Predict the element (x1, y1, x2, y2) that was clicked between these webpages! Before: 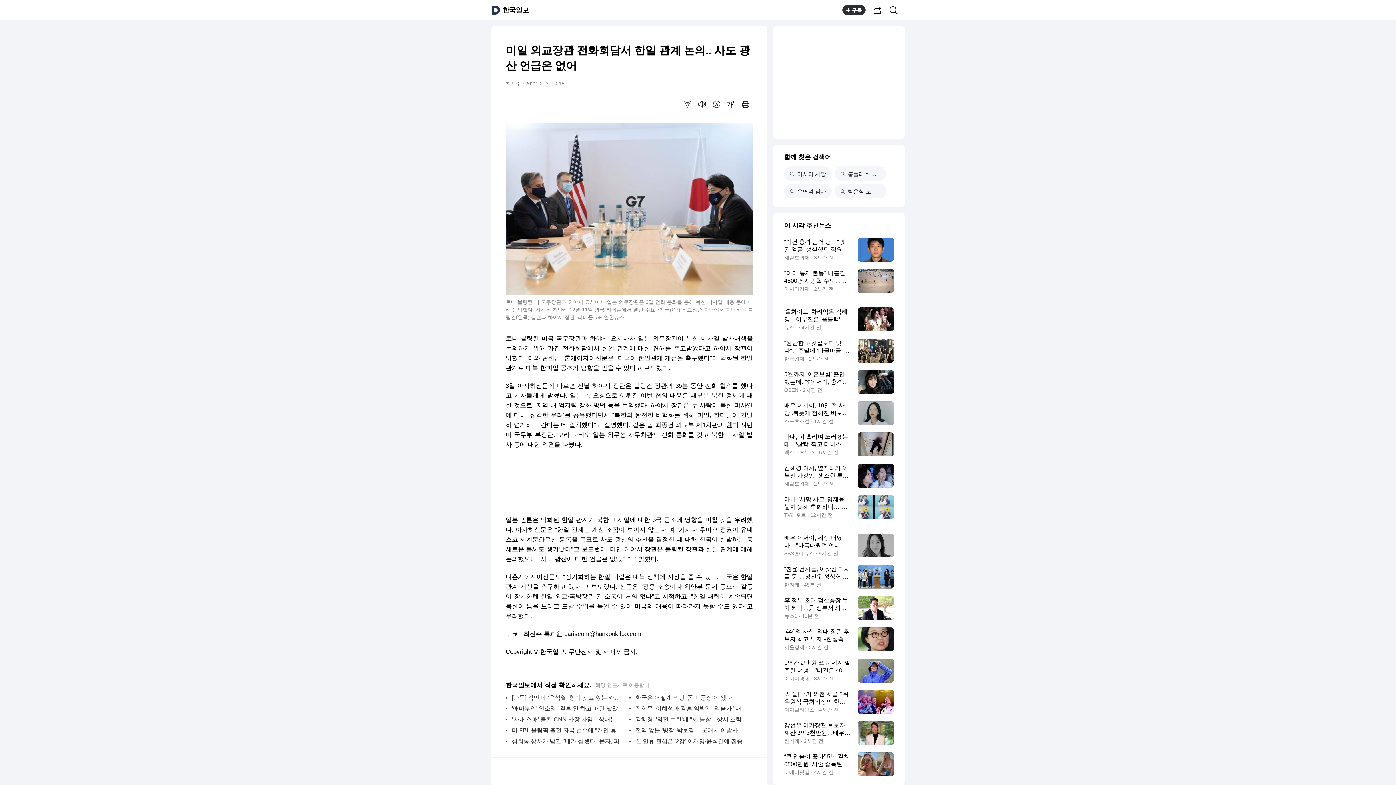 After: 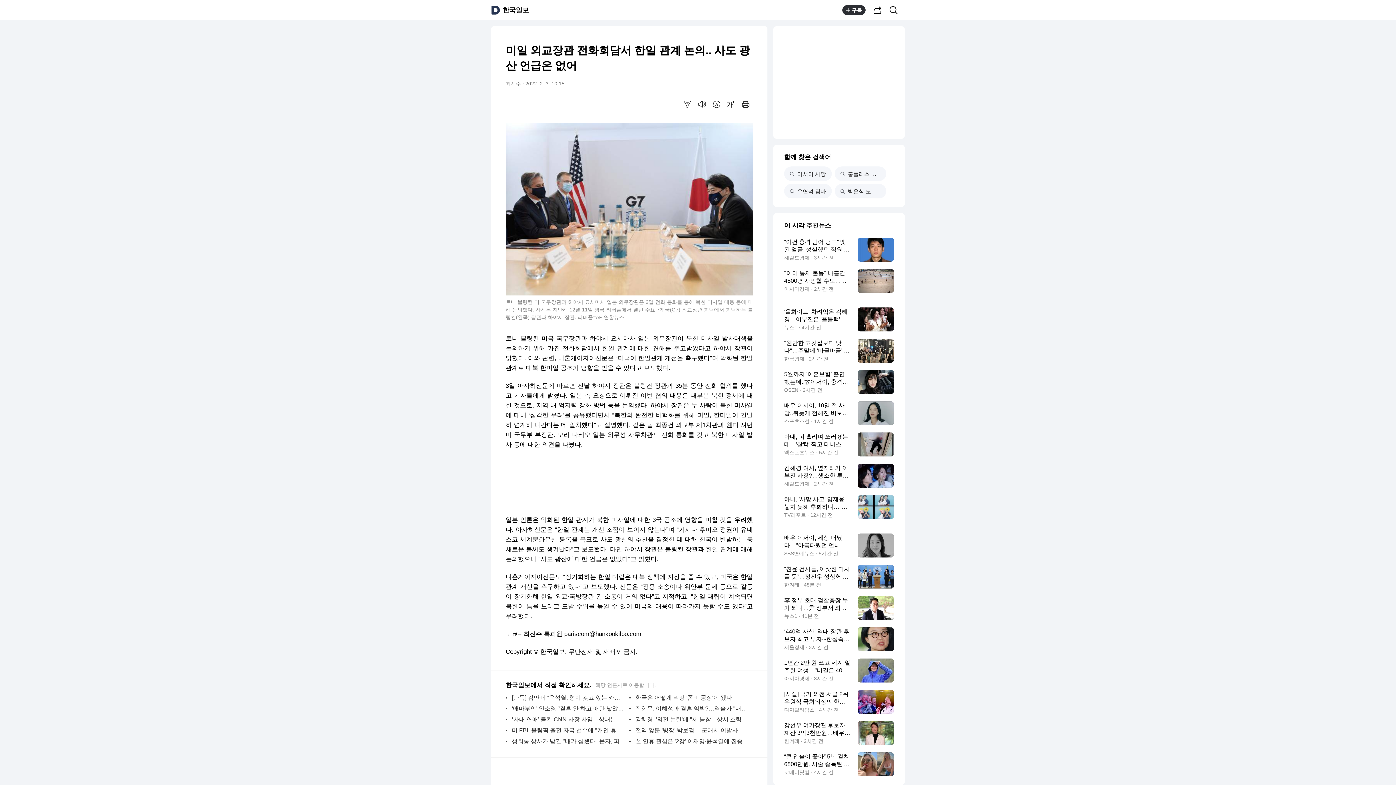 Action: label: 전역 앞둔 '병장' 박보검… 군대서 이발사 자격증 땄다 bbox: (635, 725, 749, 736)